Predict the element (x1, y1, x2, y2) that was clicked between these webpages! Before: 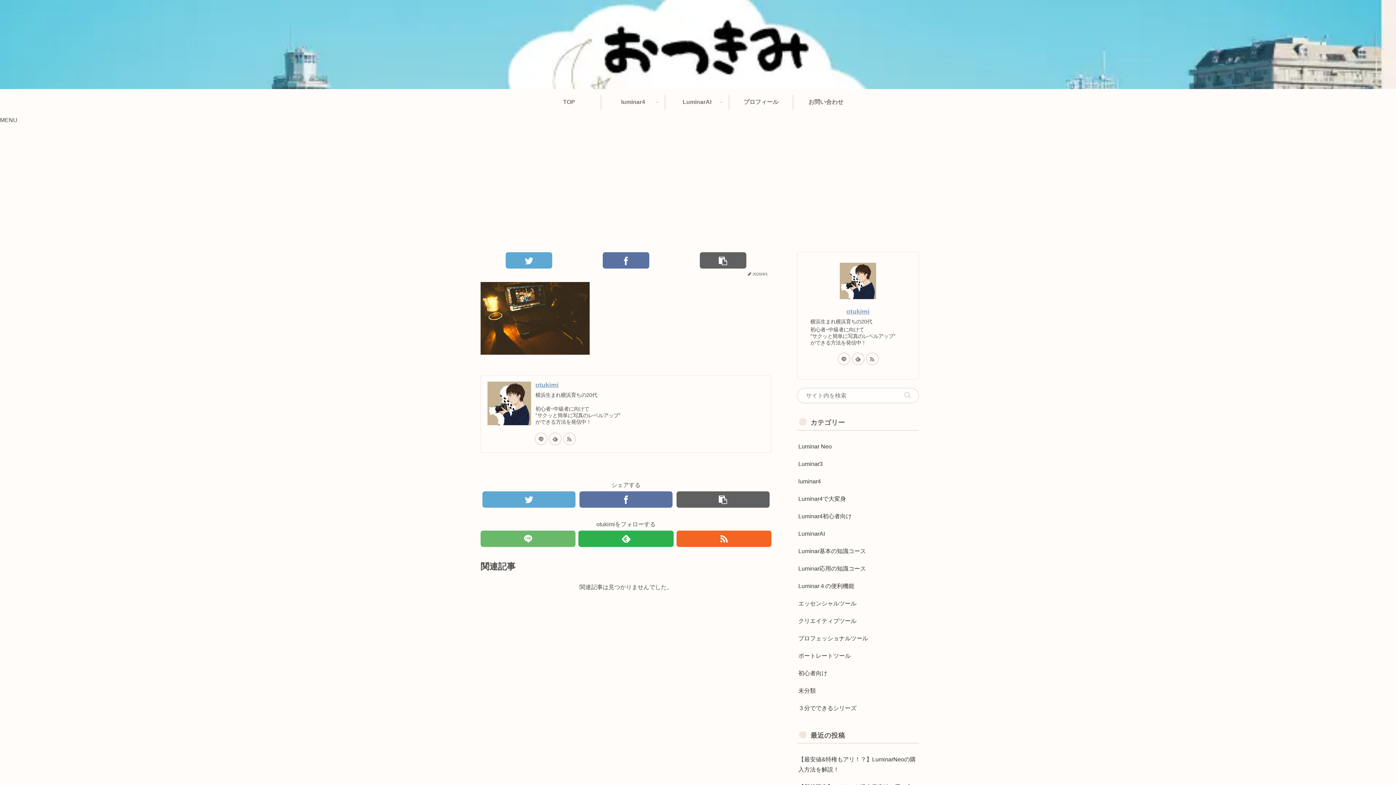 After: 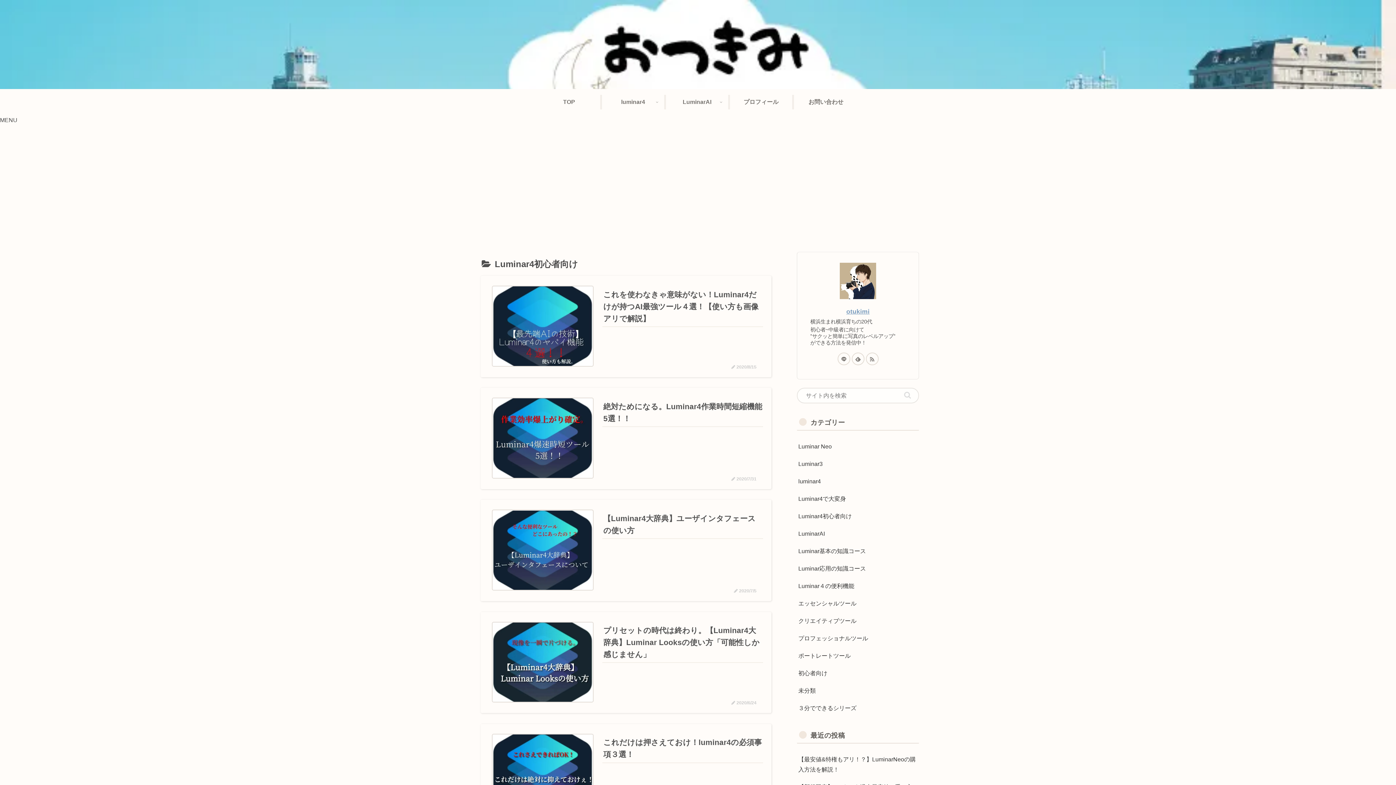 Action: bbox: (797, 508, 919, 525) label: Luminar4初心者向け